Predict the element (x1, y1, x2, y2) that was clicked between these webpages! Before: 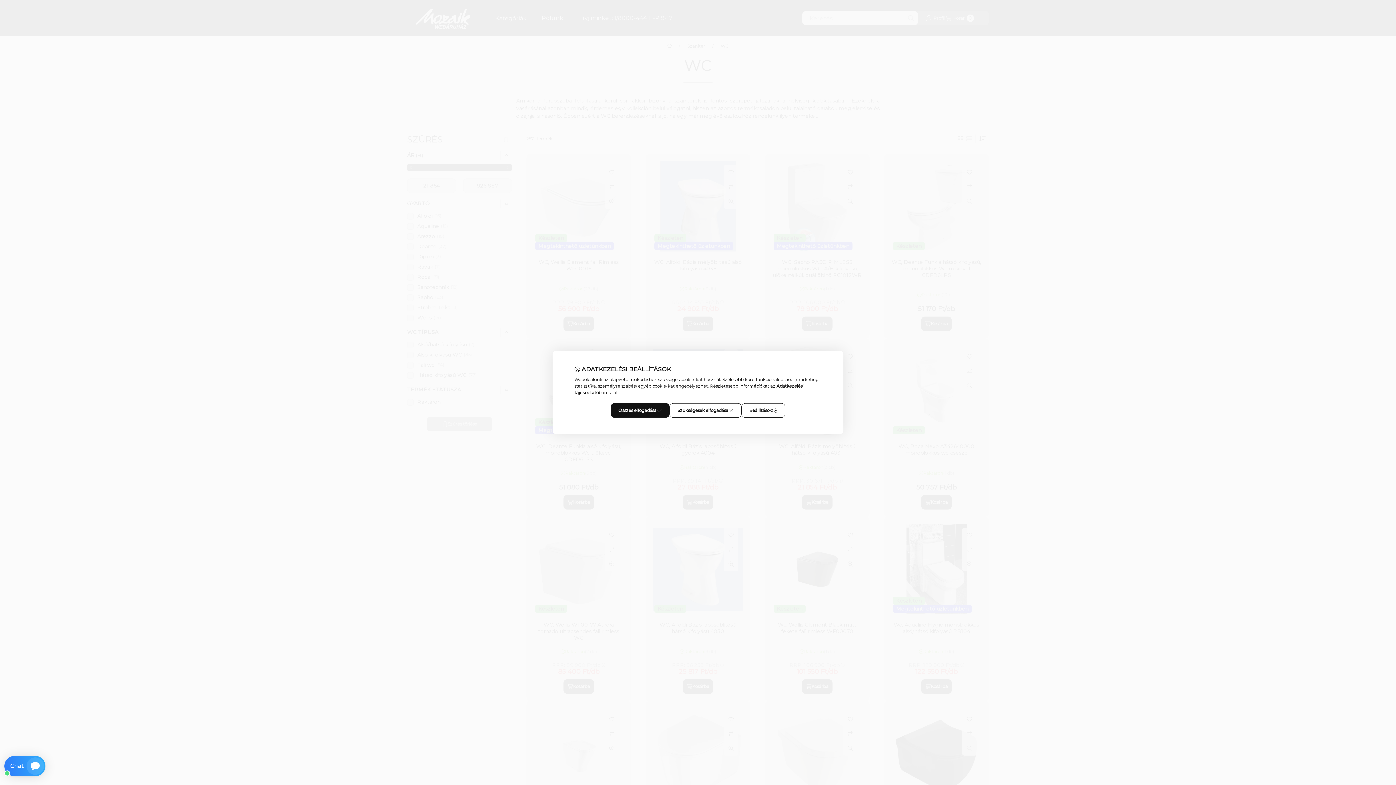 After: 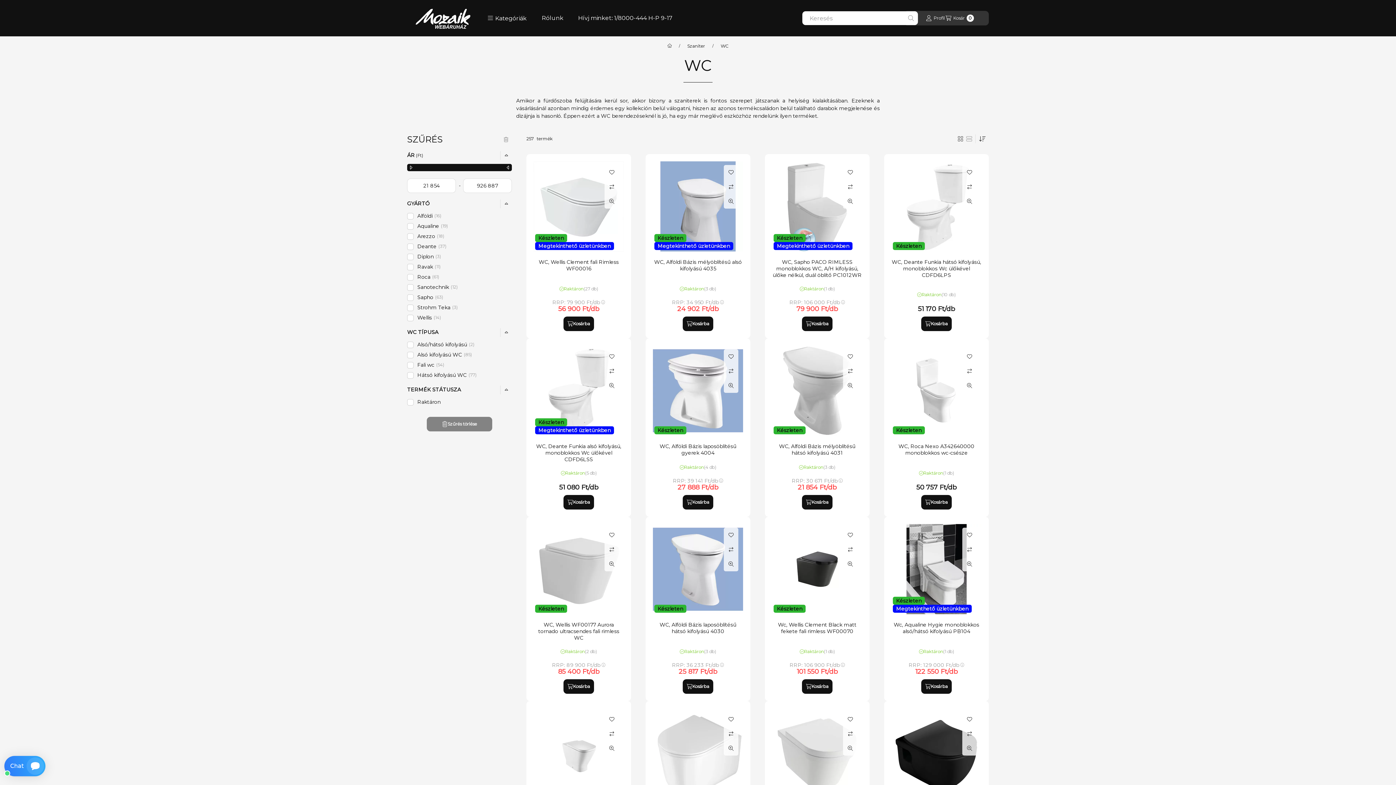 Action: label: Szükségesek elfogadása bbox: (669, 403, 741, 418)